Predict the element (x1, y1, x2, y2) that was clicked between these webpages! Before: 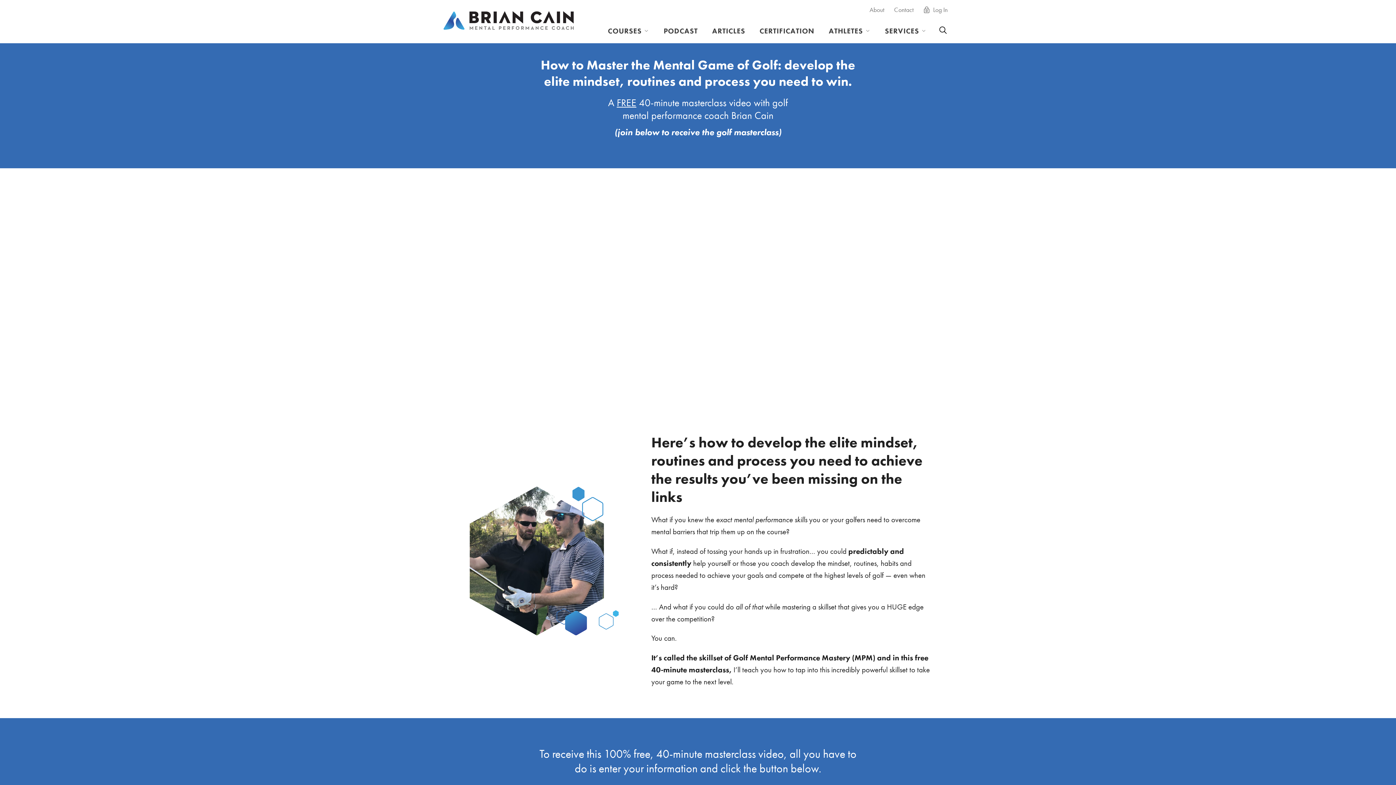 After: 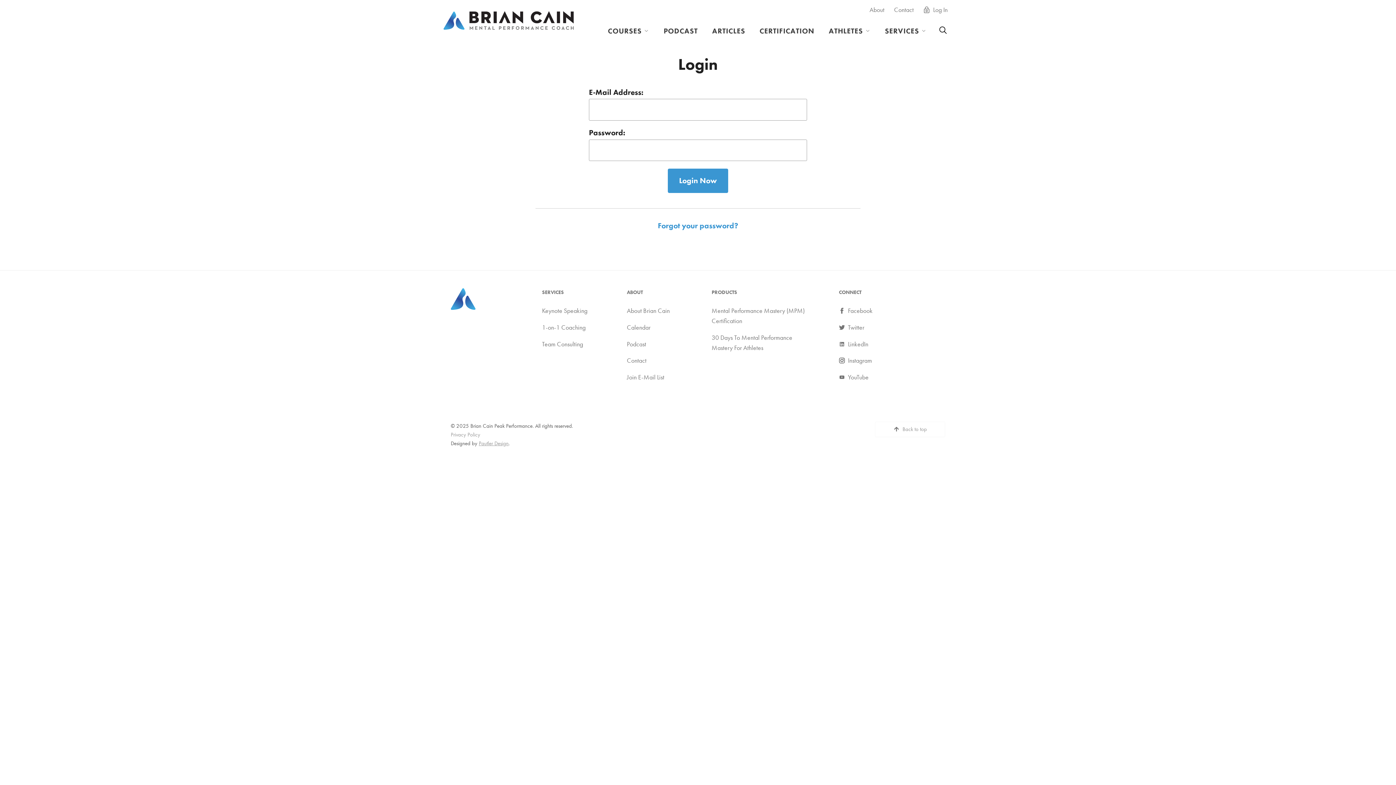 Action: bbox: (918, 0, 952, 19) label: Log In